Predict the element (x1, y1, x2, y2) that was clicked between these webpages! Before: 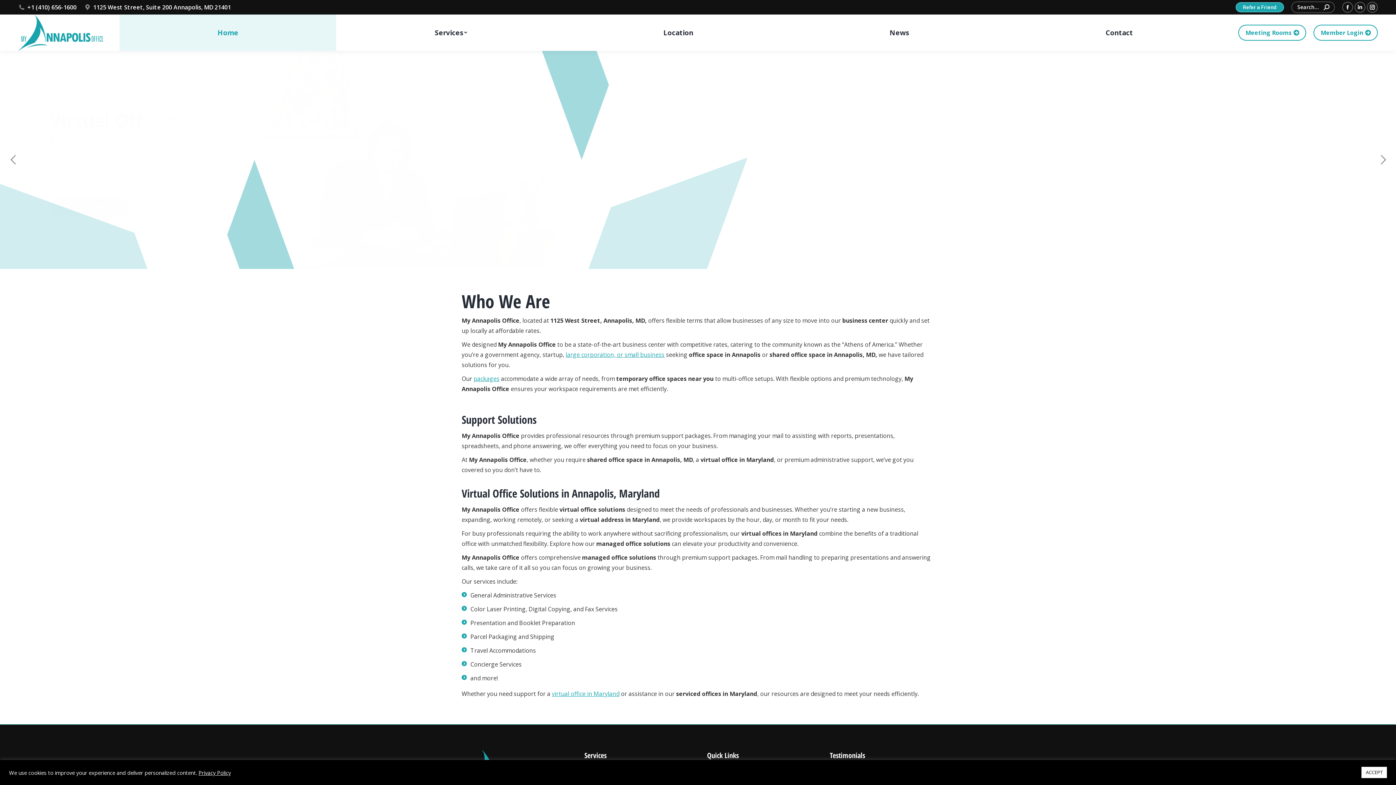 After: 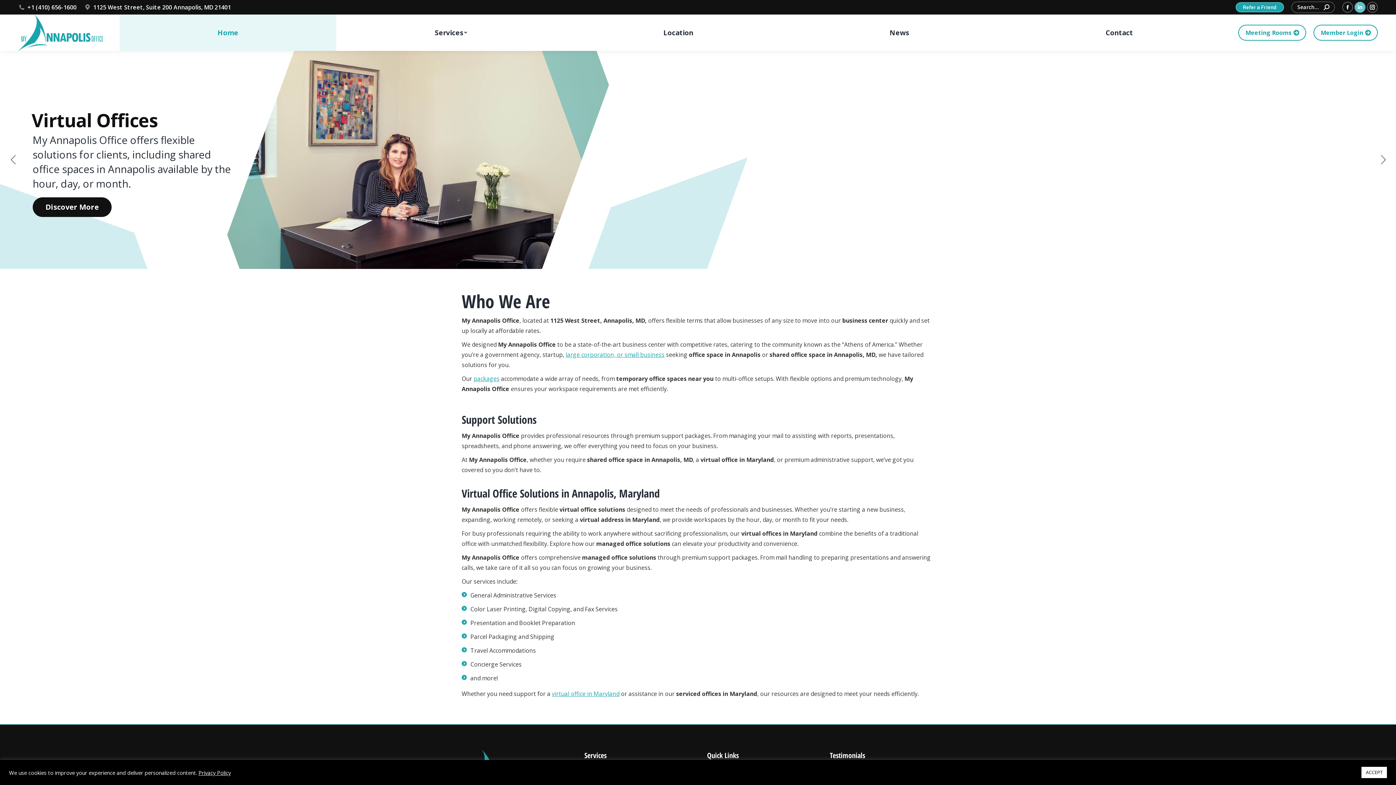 Action: label: Linkedin page opens in new window bbox: (1354, 1, 1365, 12)